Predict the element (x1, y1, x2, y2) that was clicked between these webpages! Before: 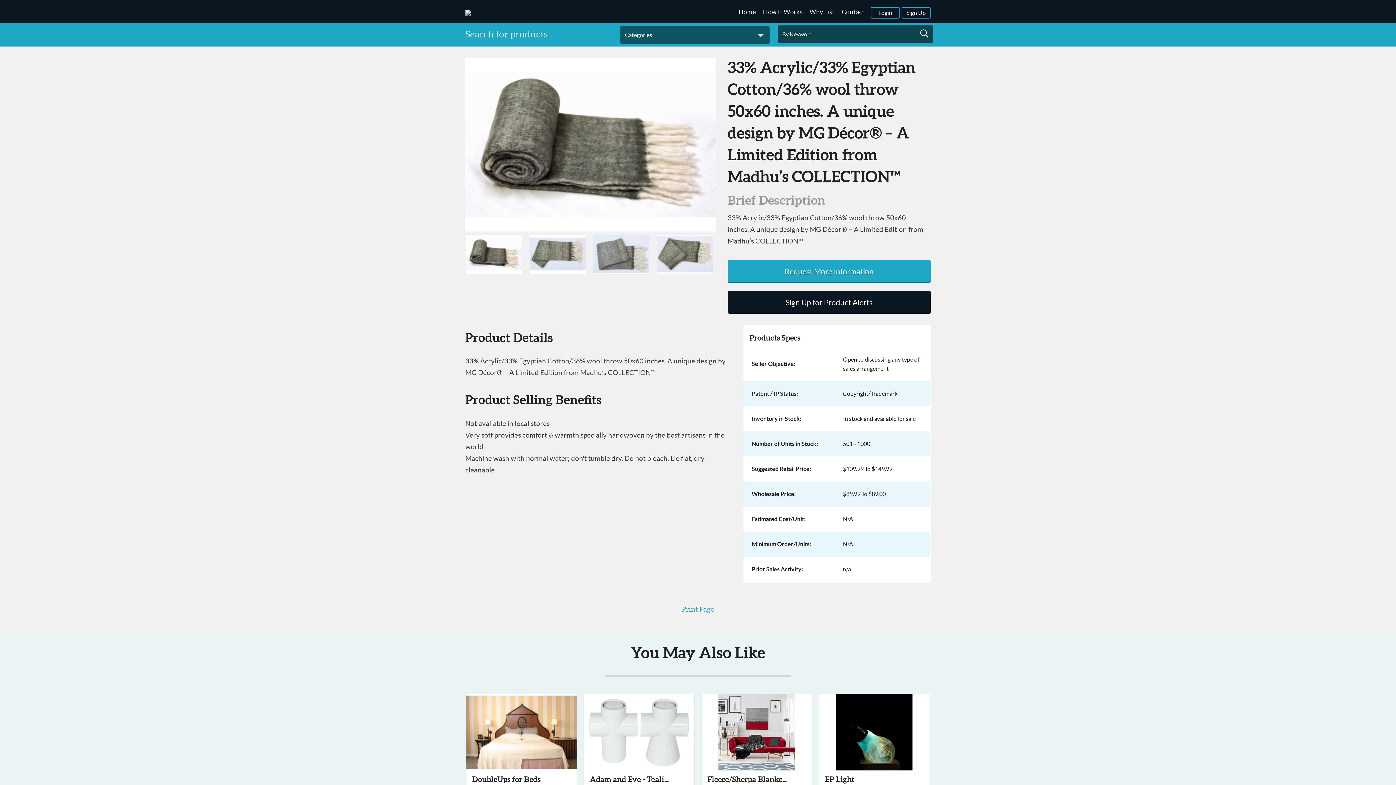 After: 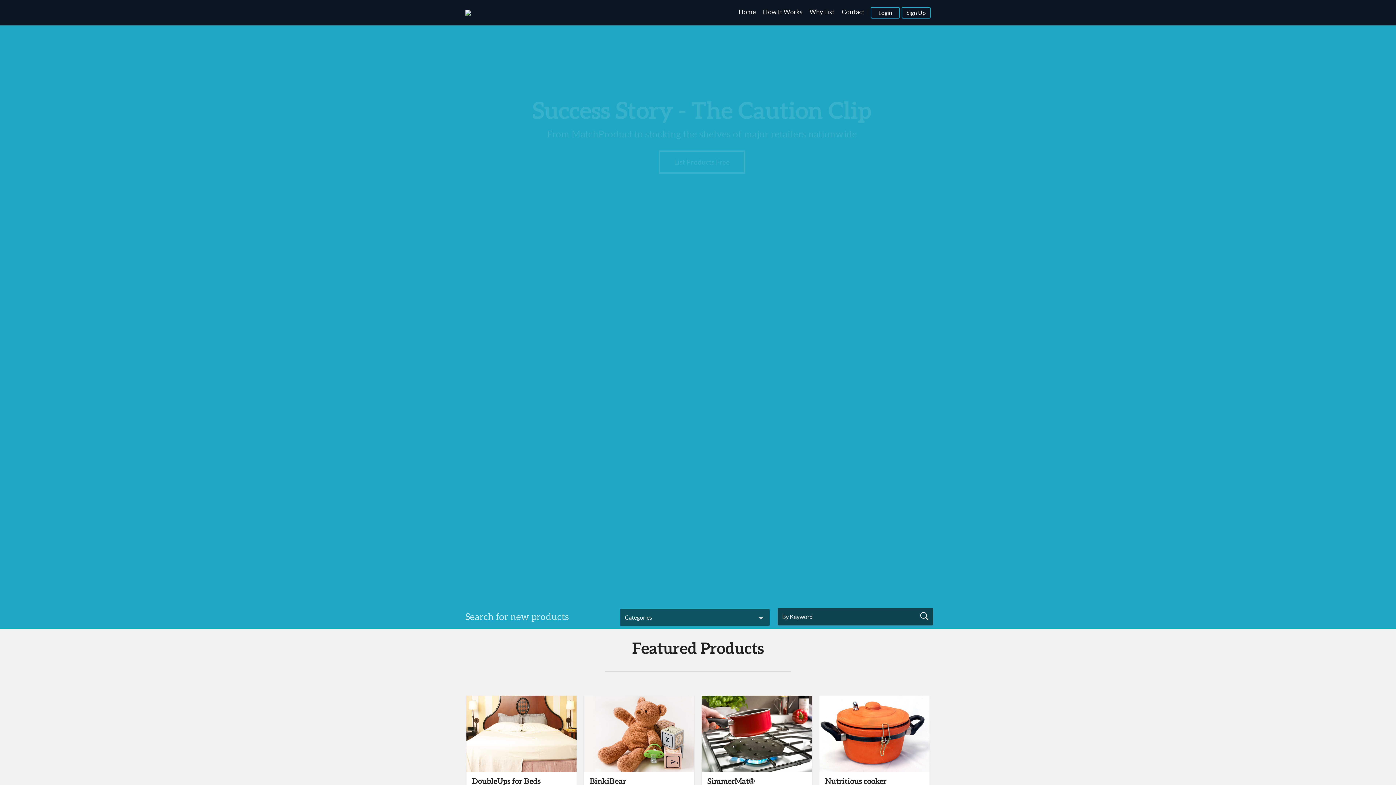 Action: label: Home bbox: (738, 6, 756, 17)